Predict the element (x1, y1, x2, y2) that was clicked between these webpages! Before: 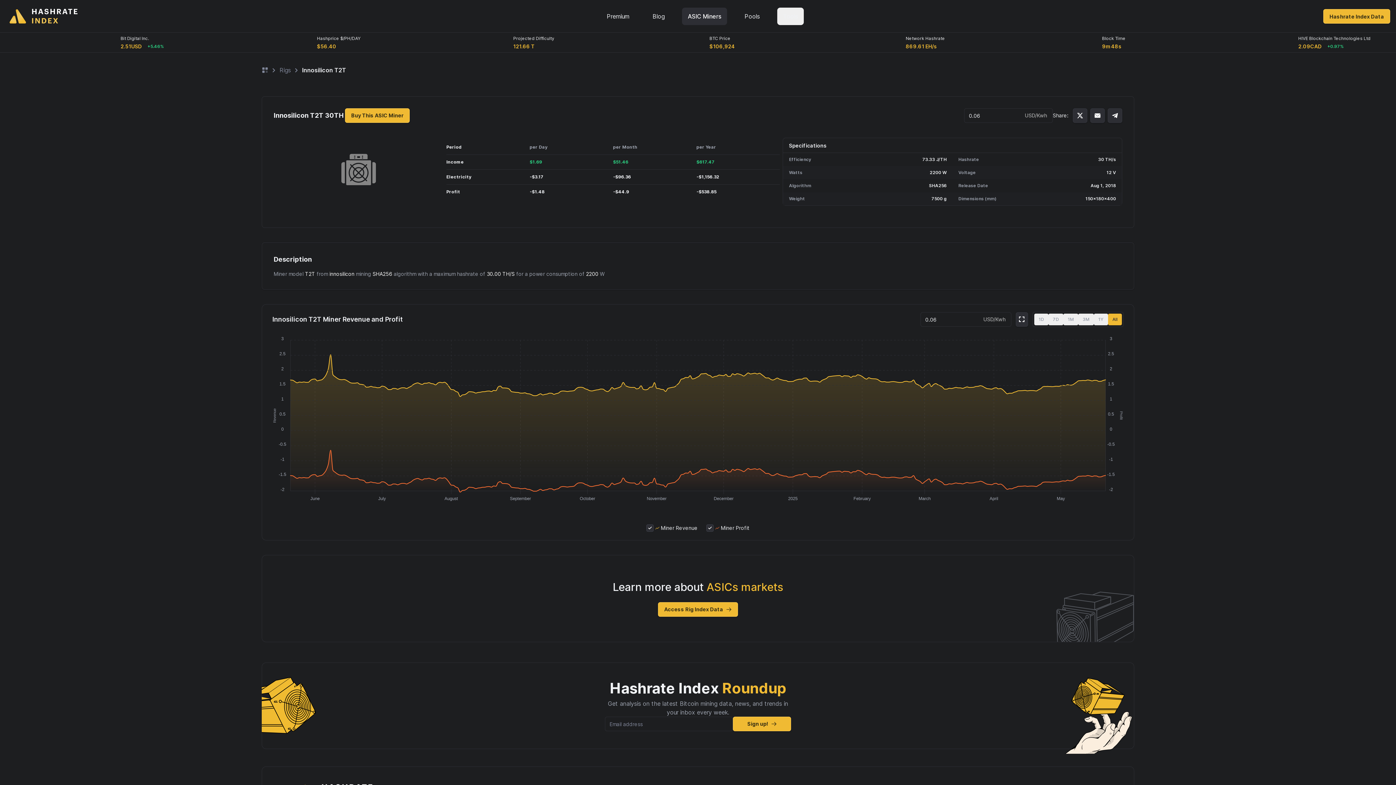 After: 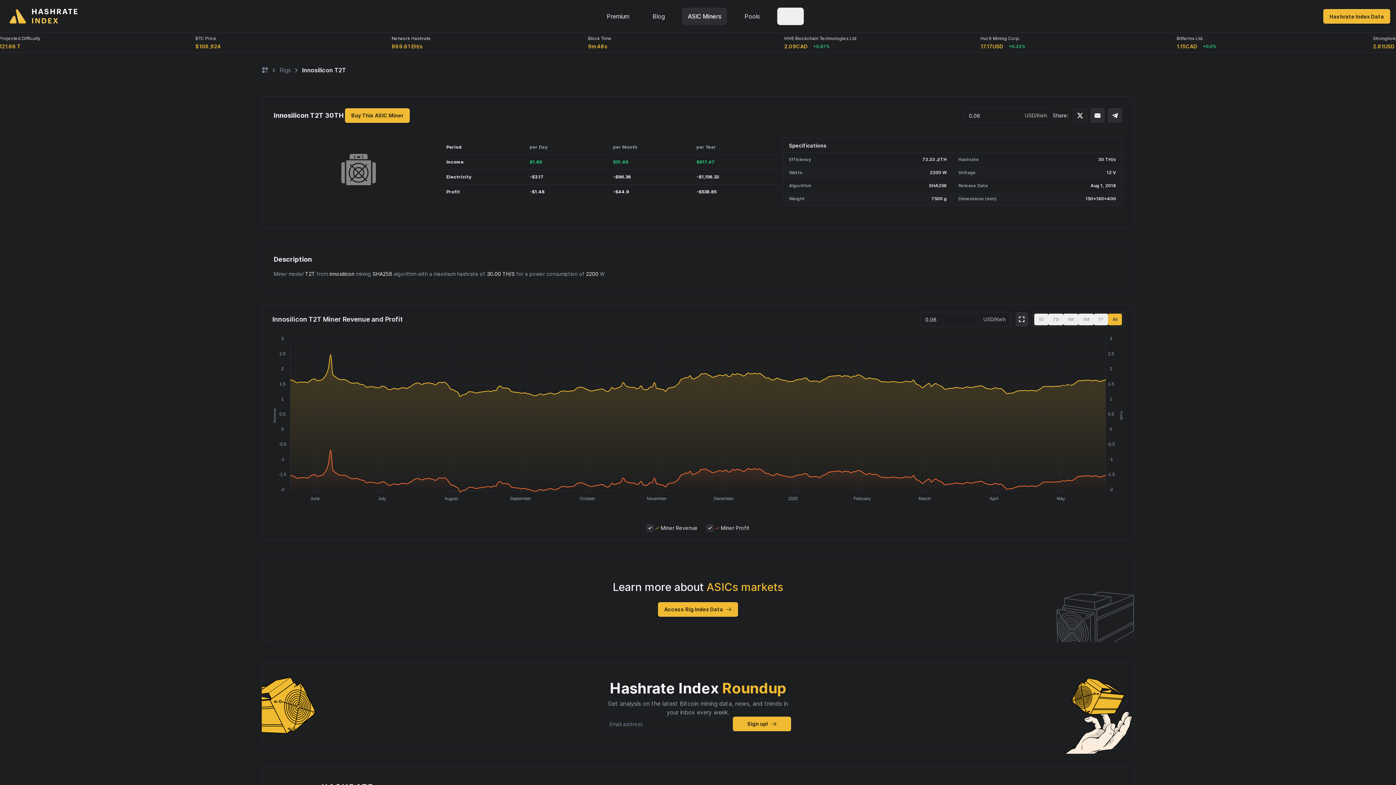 Action: bbox: (1073, 108, 1087, 122)